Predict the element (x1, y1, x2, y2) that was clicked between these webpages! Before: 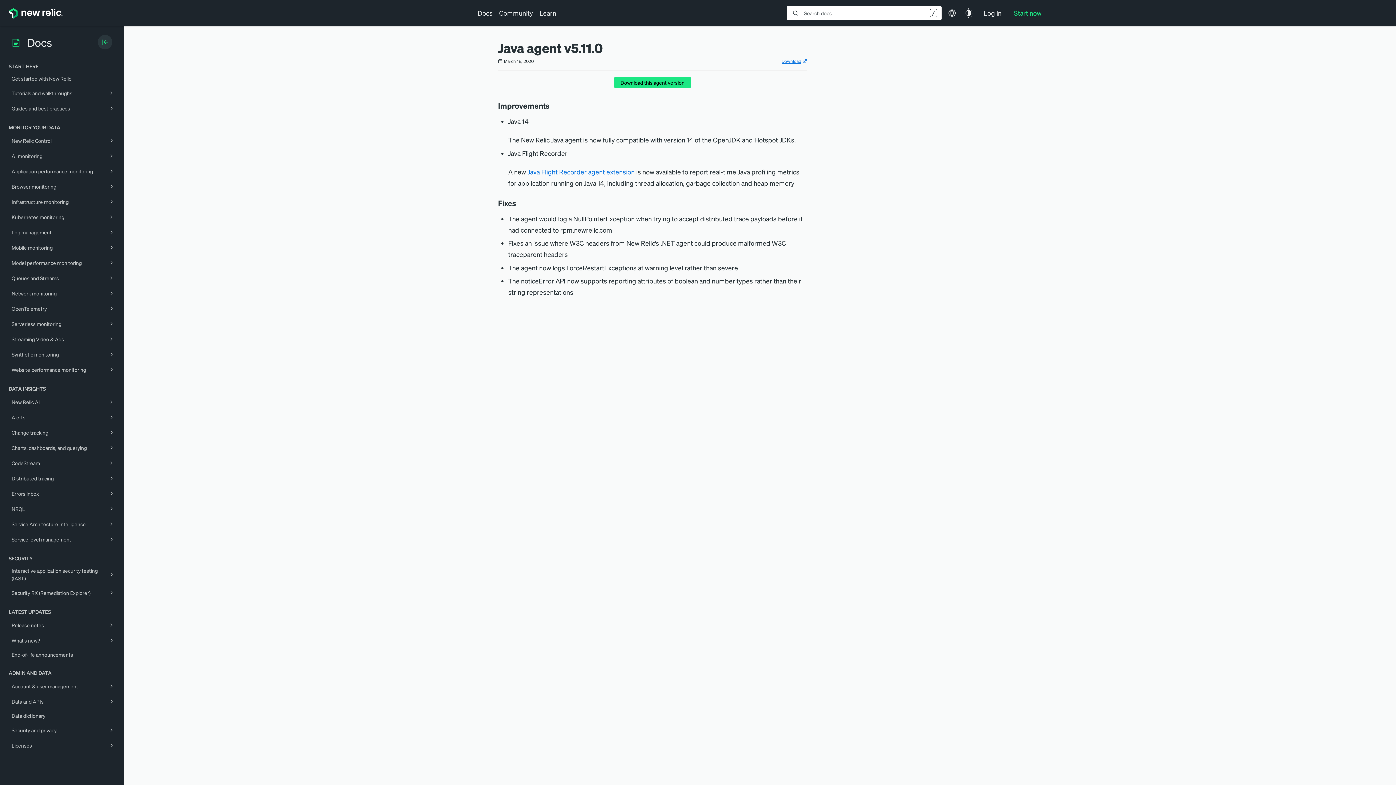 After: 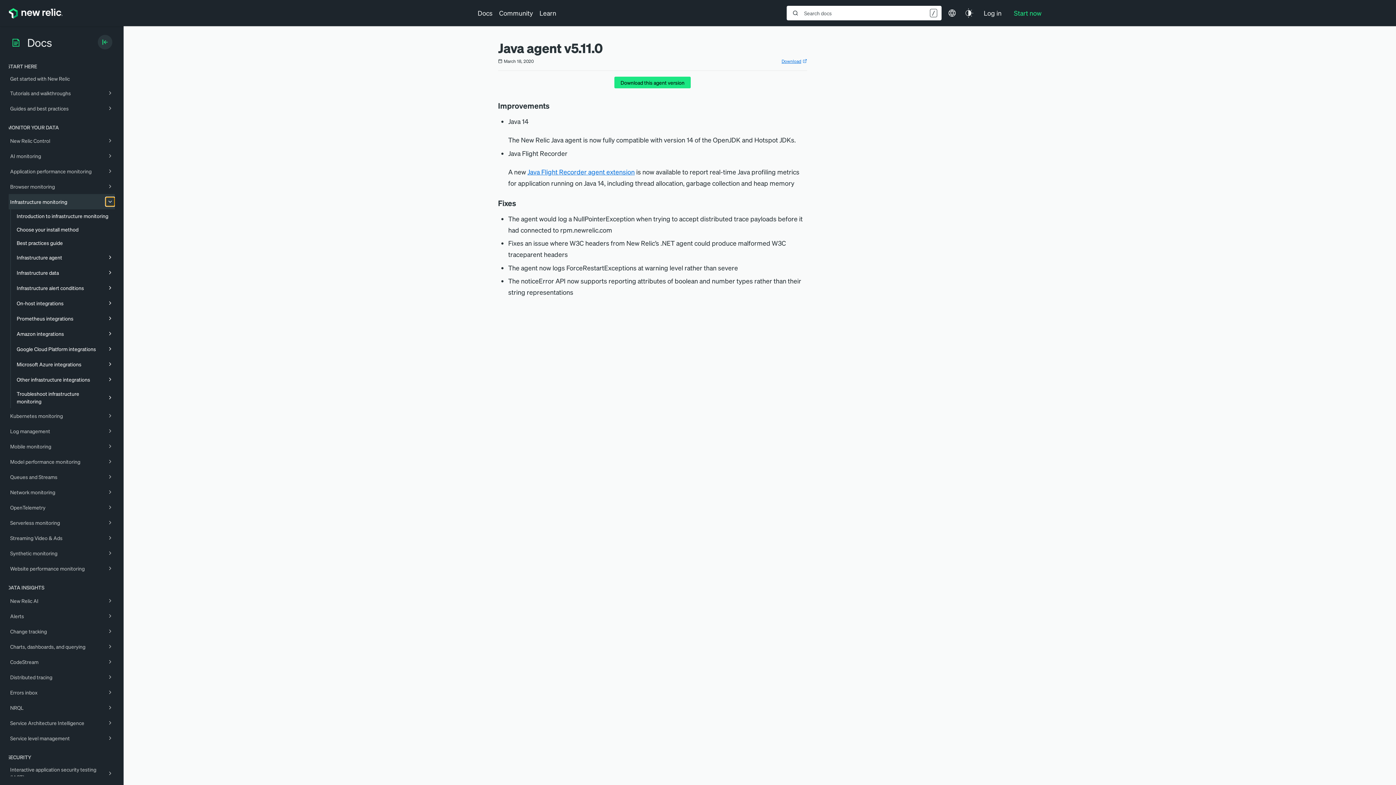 Action: bbox: (106, 197, 116, 206)